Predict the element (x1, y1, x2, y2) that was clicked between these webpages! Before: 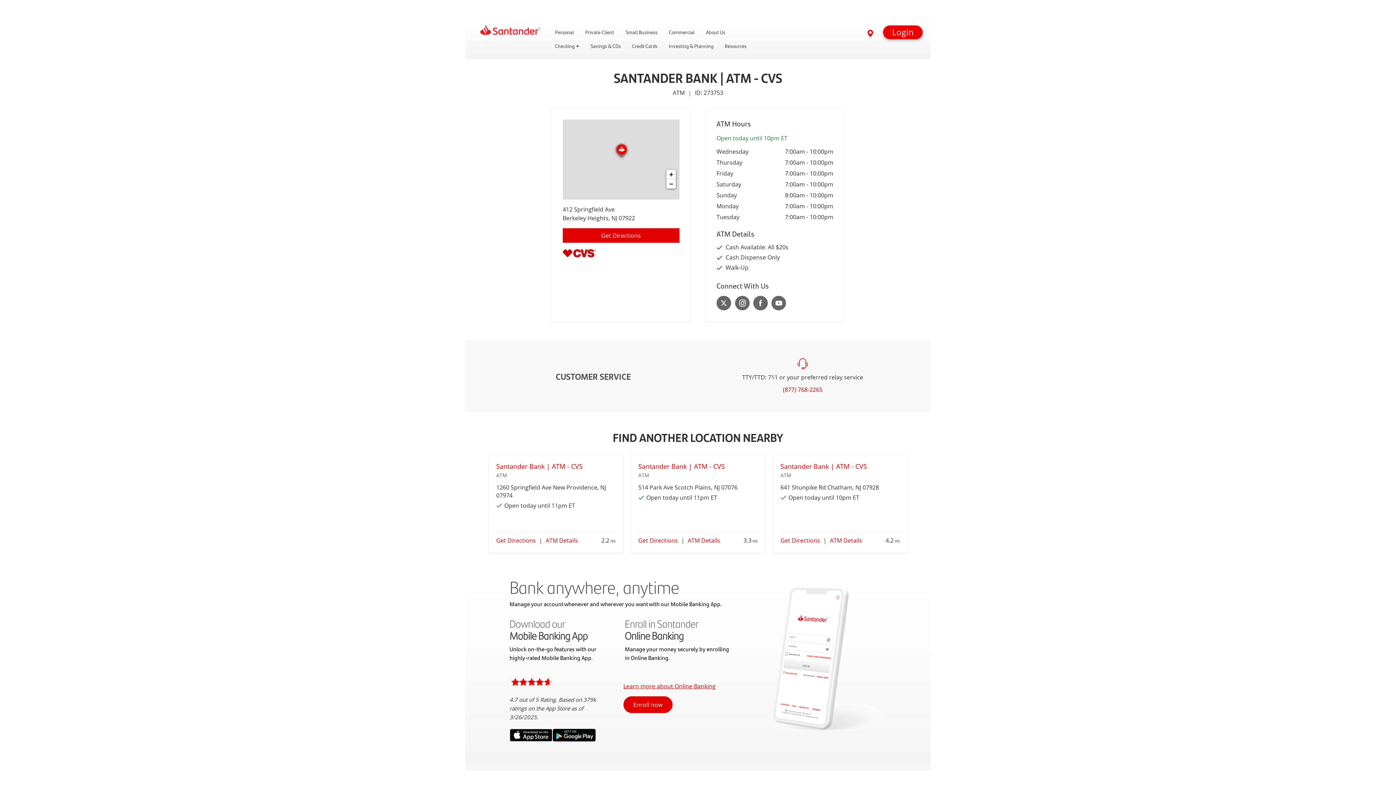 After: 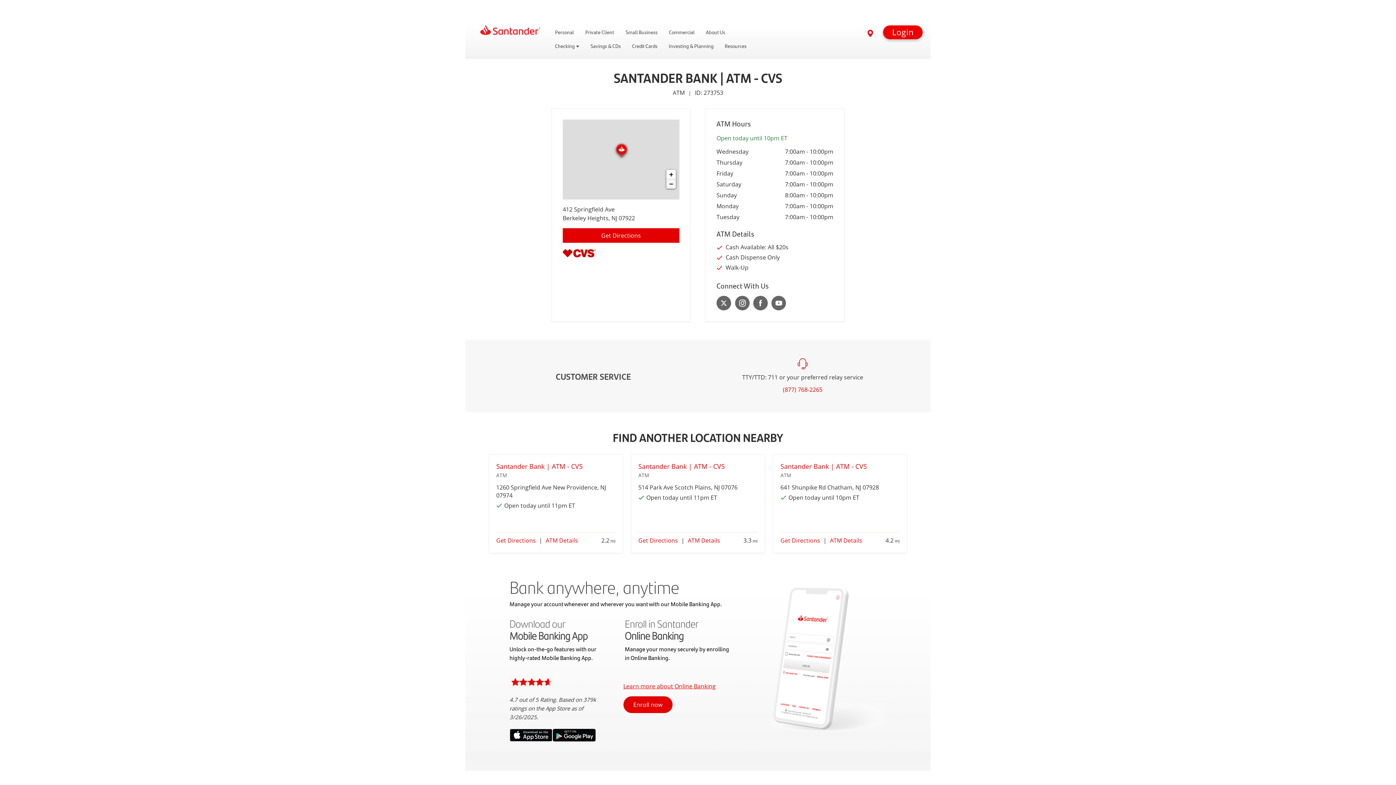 Action: bbox: (666, 179, 676, 188) label: Zoom out